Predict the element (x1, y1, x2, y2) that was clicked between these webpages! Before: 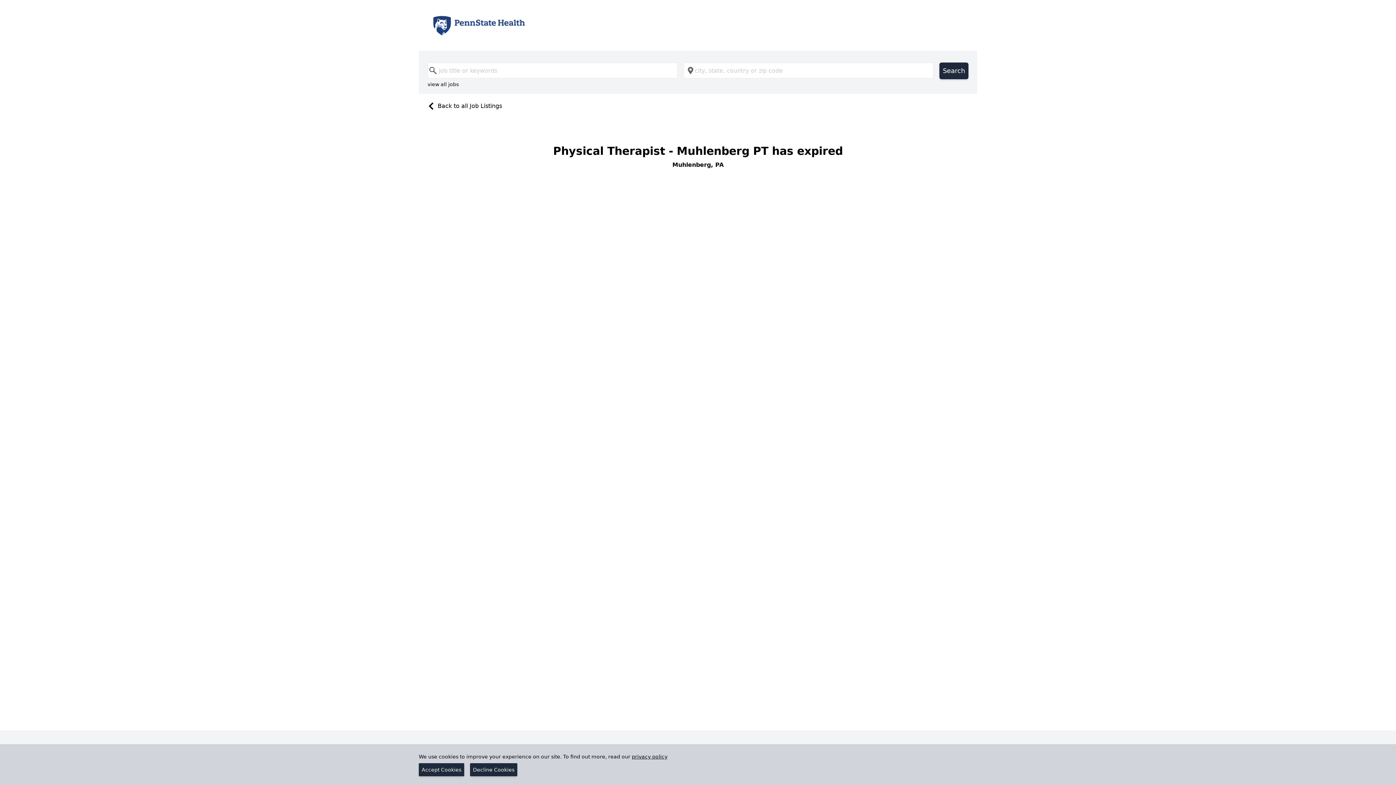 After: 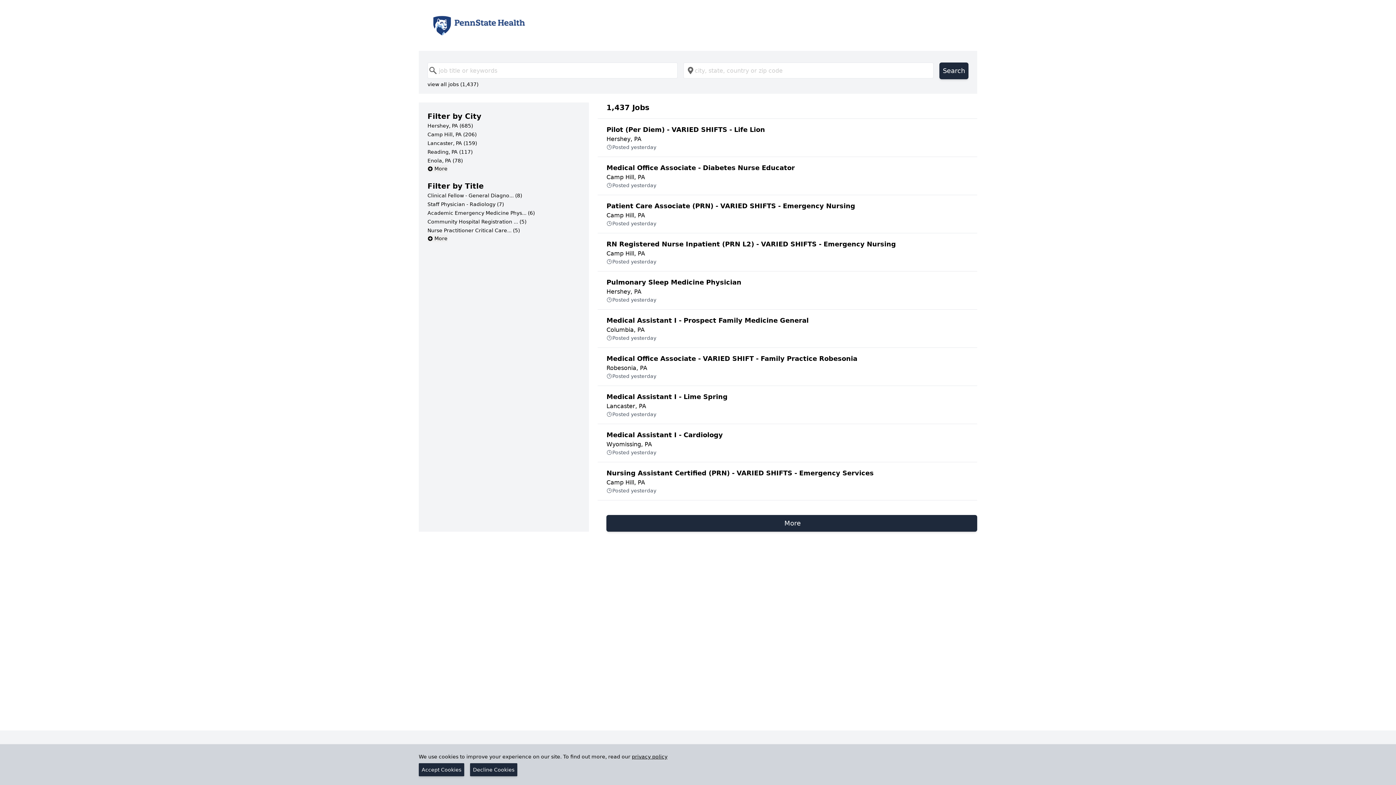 Action: label: Back to all Job Listings bbox: (424, 102, 502, 109)